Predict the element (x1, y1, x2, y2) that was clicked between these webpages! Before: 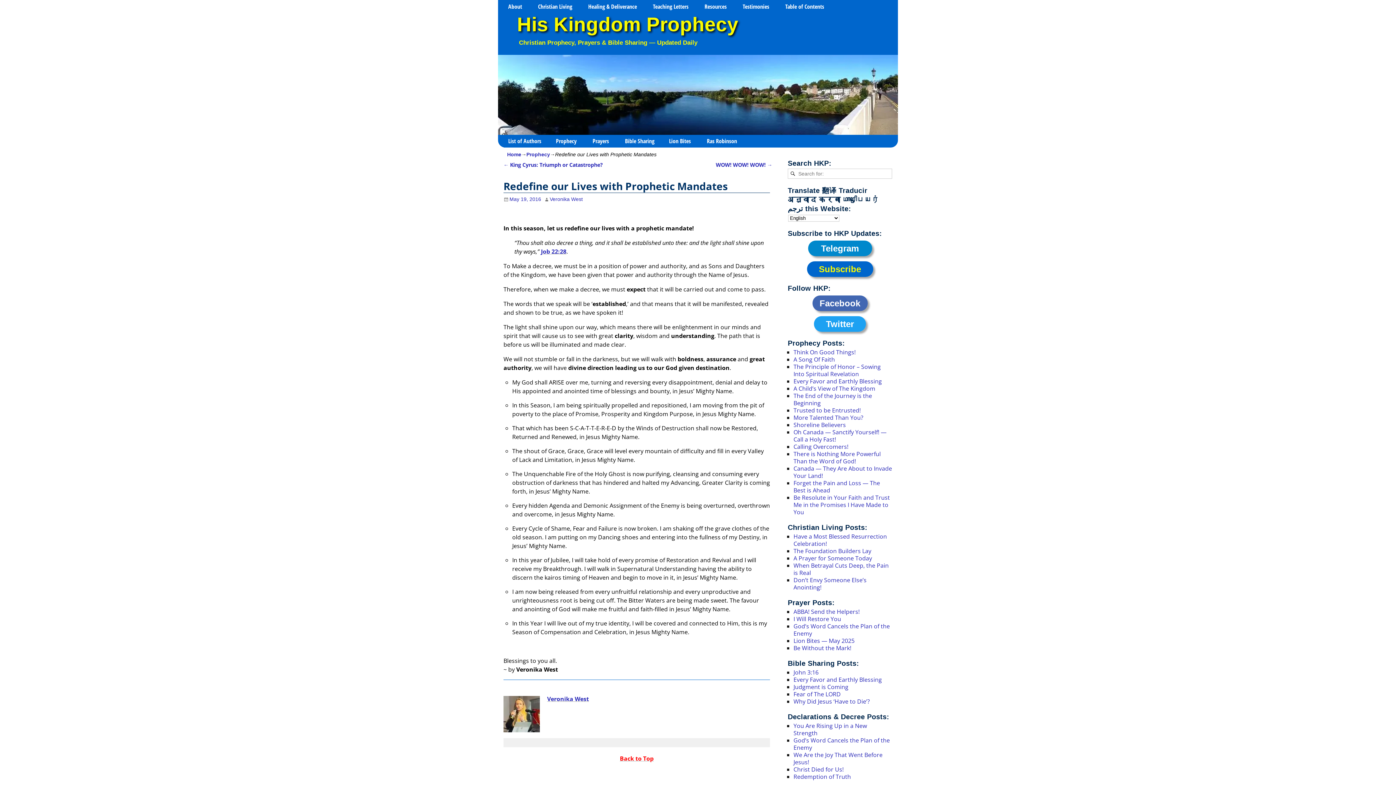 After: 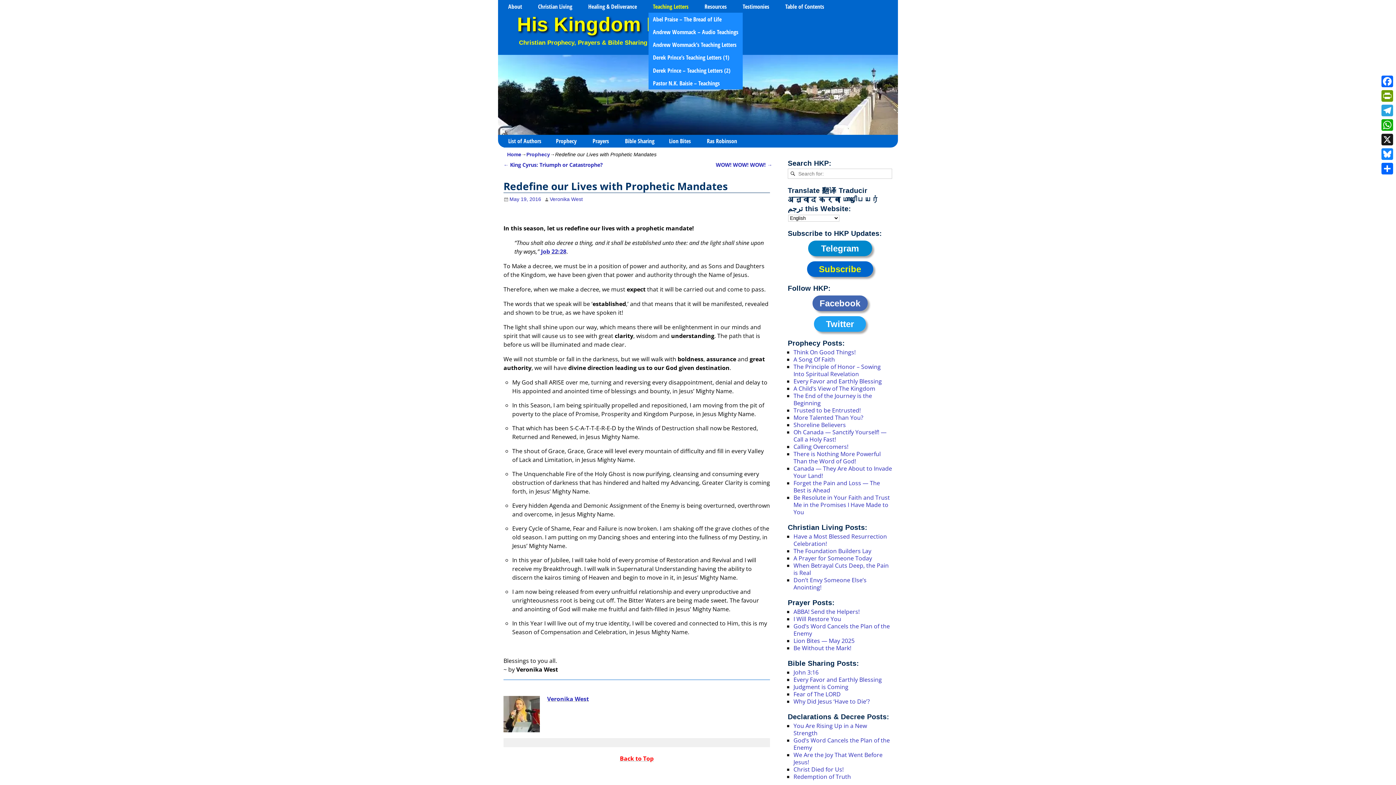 Action: label: Teaching Letters bbox: (648, 0, 700, 12)